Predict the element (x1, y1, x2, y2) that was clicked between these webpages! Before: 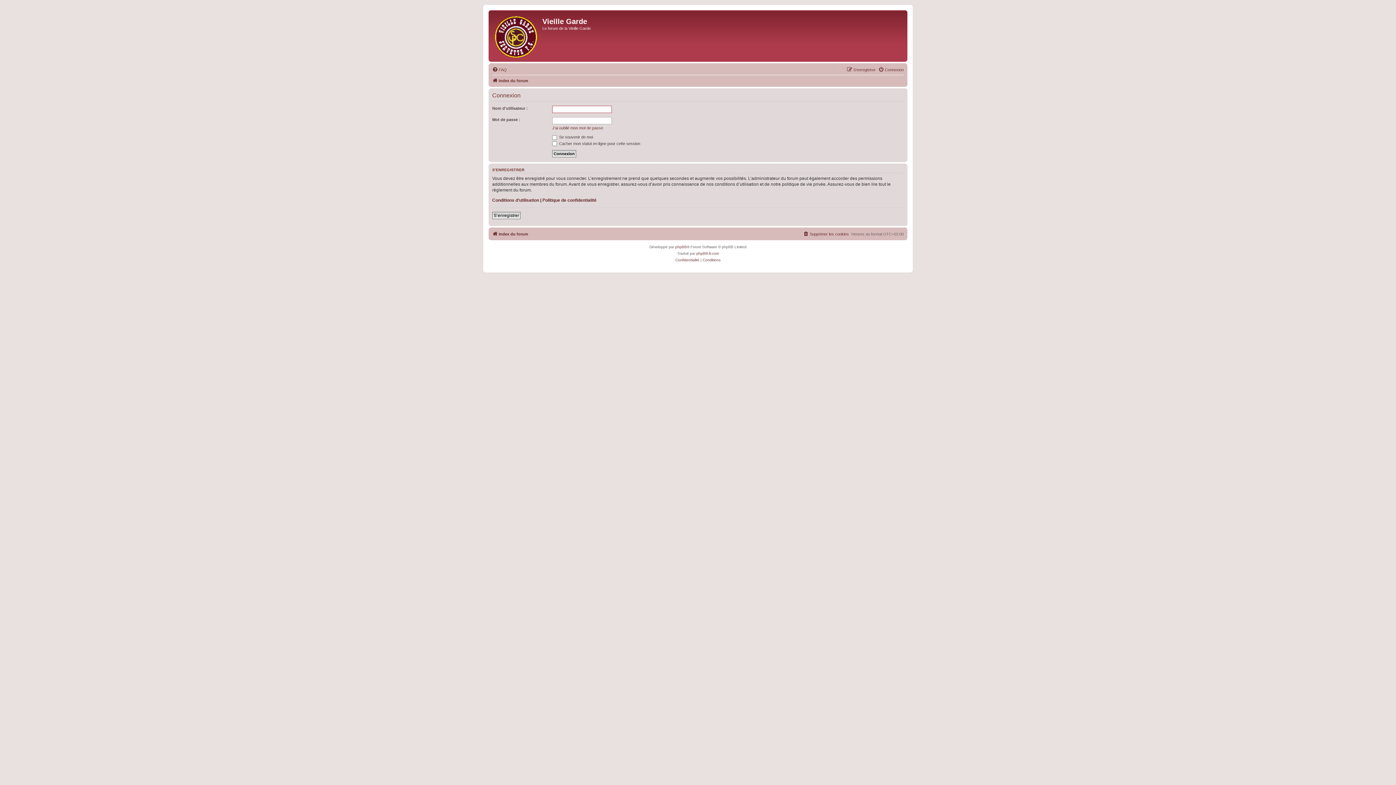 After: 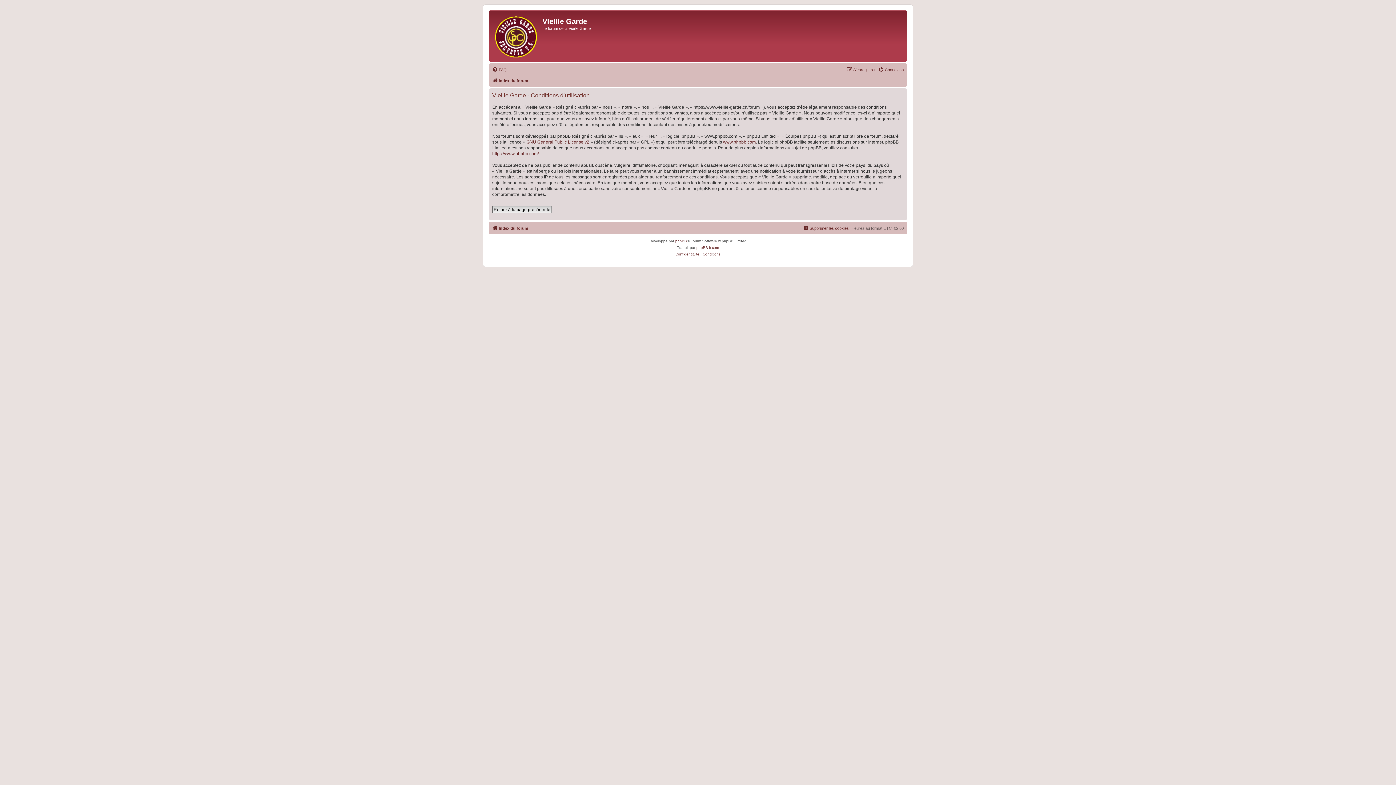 Action: bbox: (702, 256, 720, 263) label: Conditions